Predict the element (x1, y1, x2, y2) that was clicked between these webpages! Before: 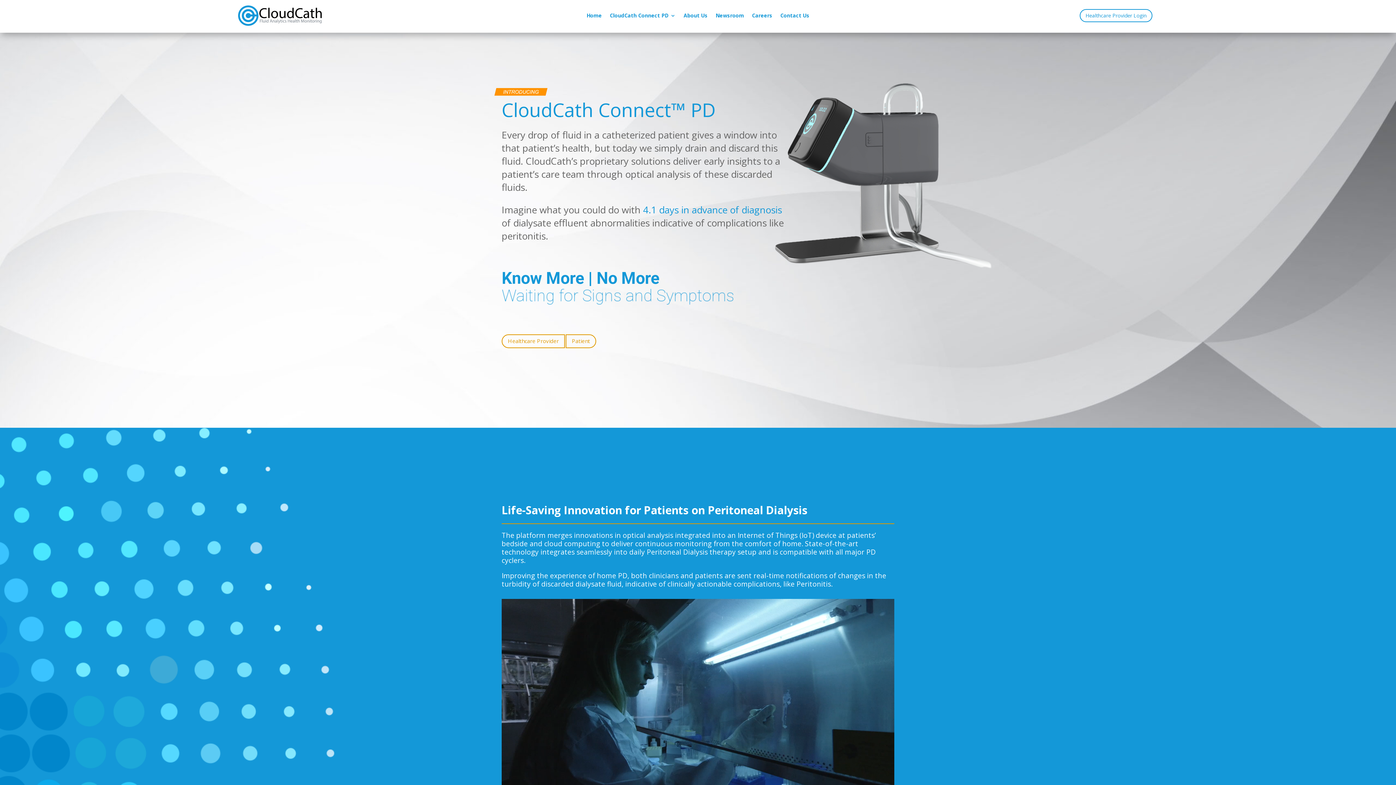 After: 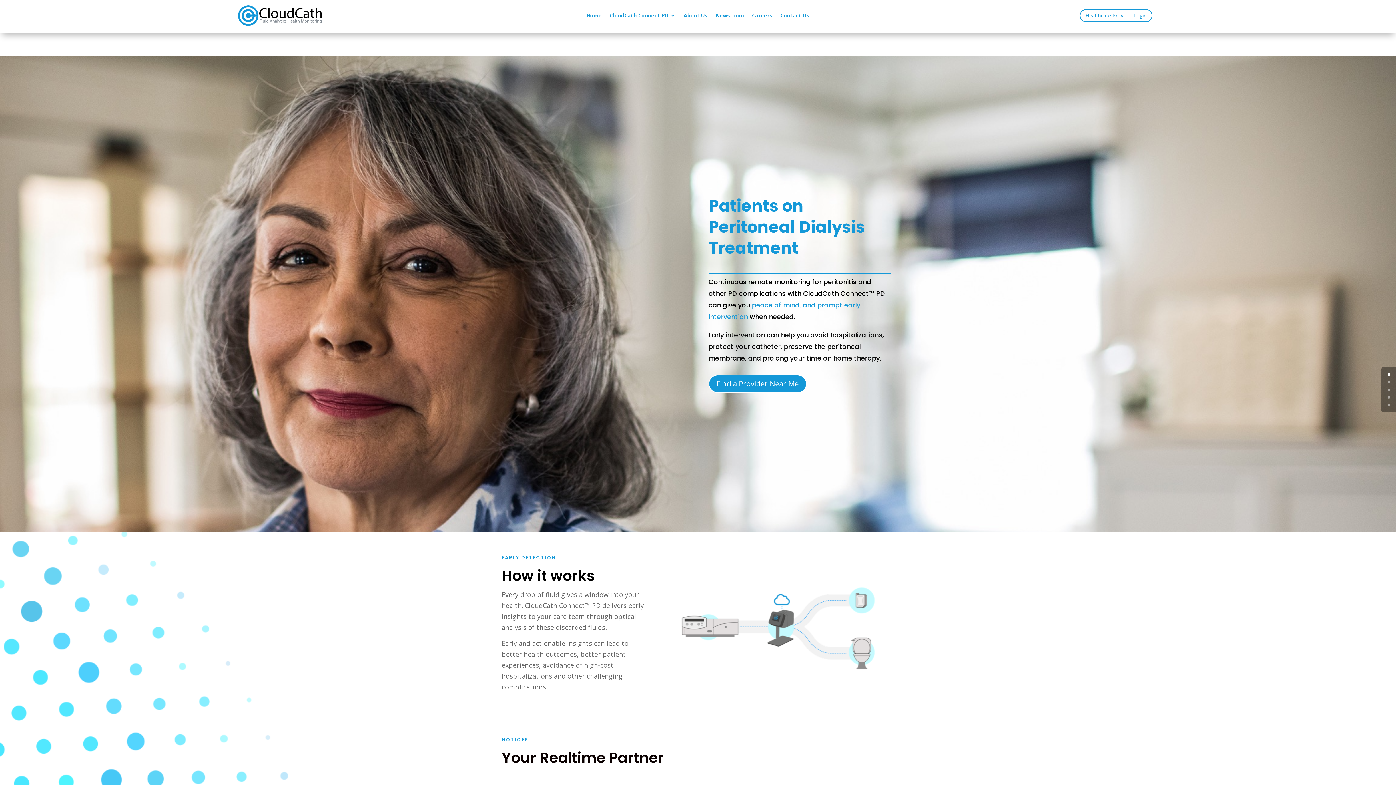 Action: label: Patient bbox: (565, 334, 596, 348)